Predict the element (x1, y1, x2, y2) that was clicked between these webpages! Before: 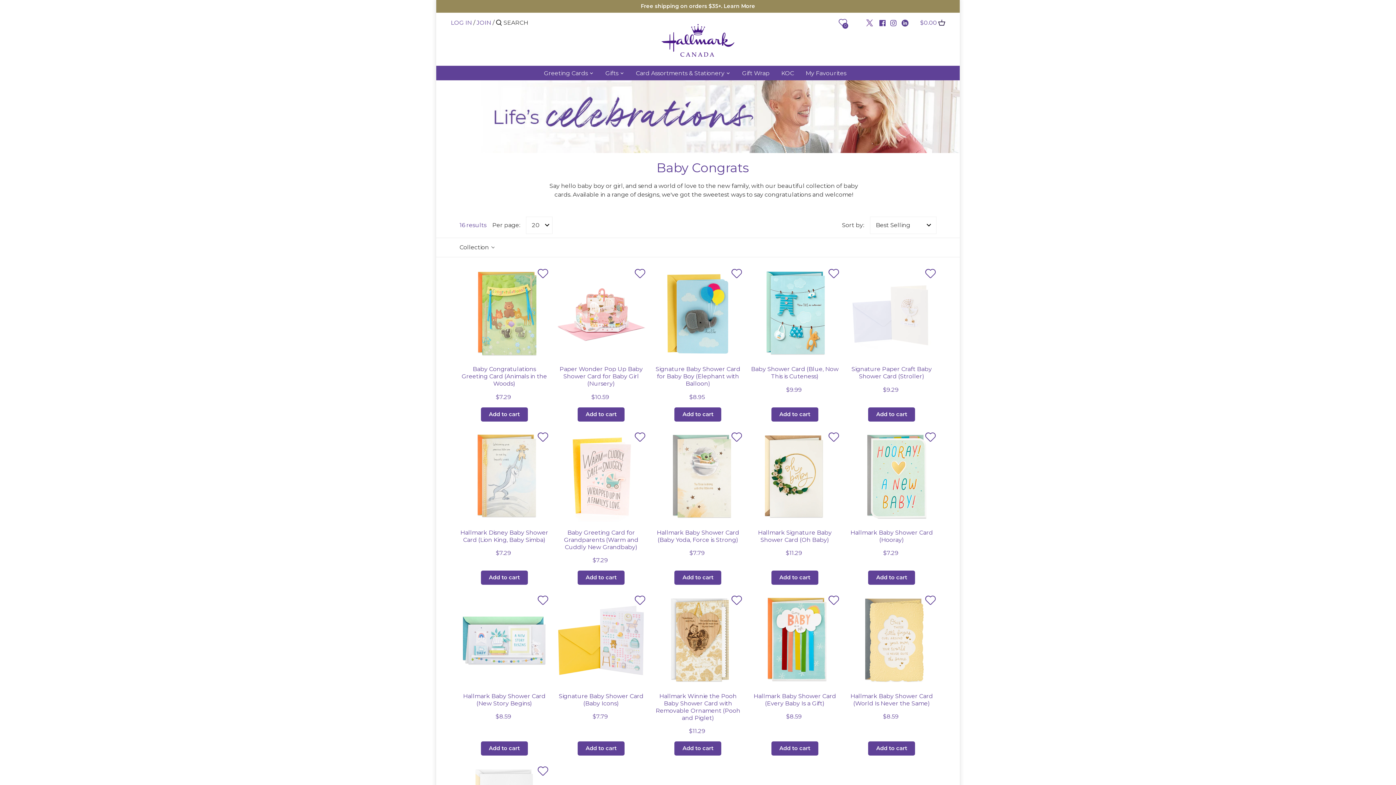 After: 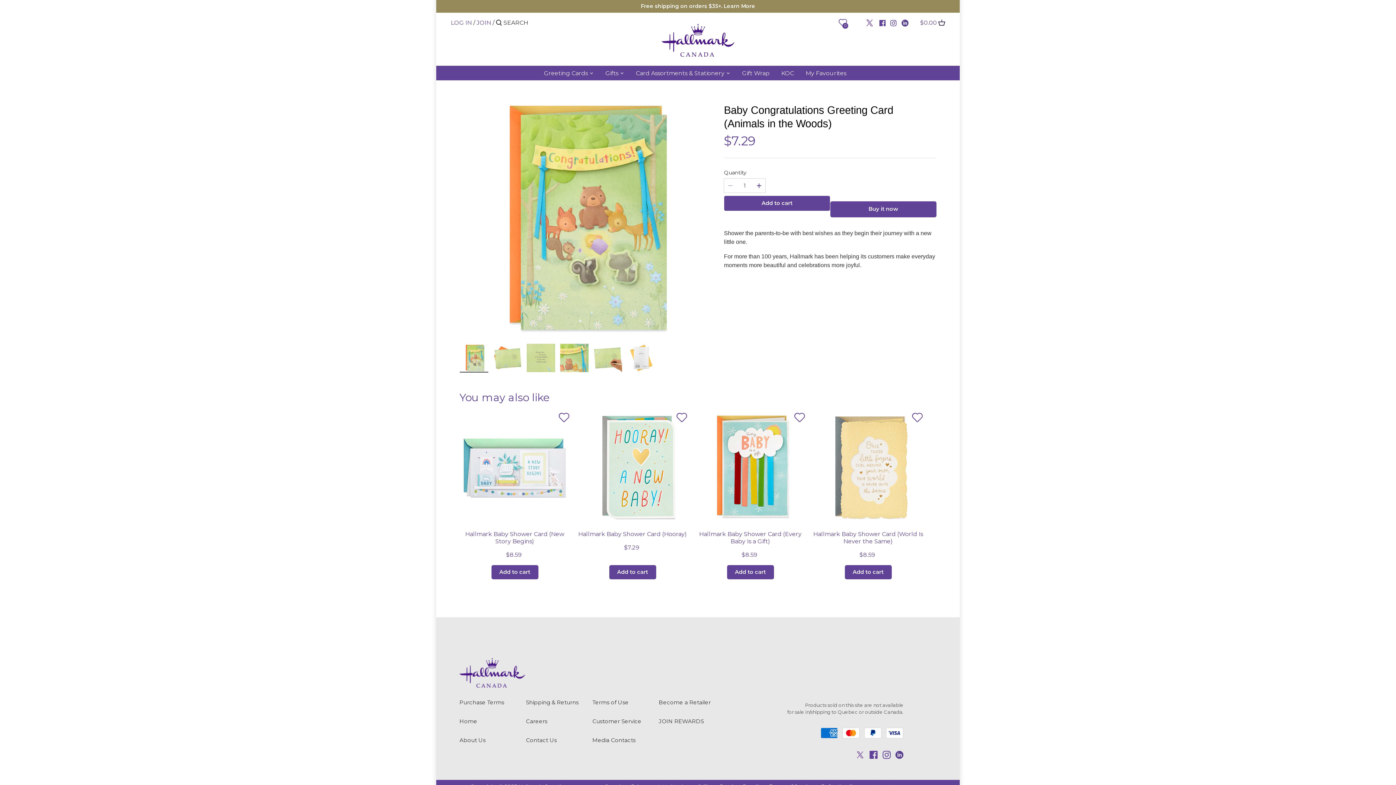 Action: label: Baby Congratulations Greeting Card (Animals in the Woods) bbox: (459, 269, 549, 358)